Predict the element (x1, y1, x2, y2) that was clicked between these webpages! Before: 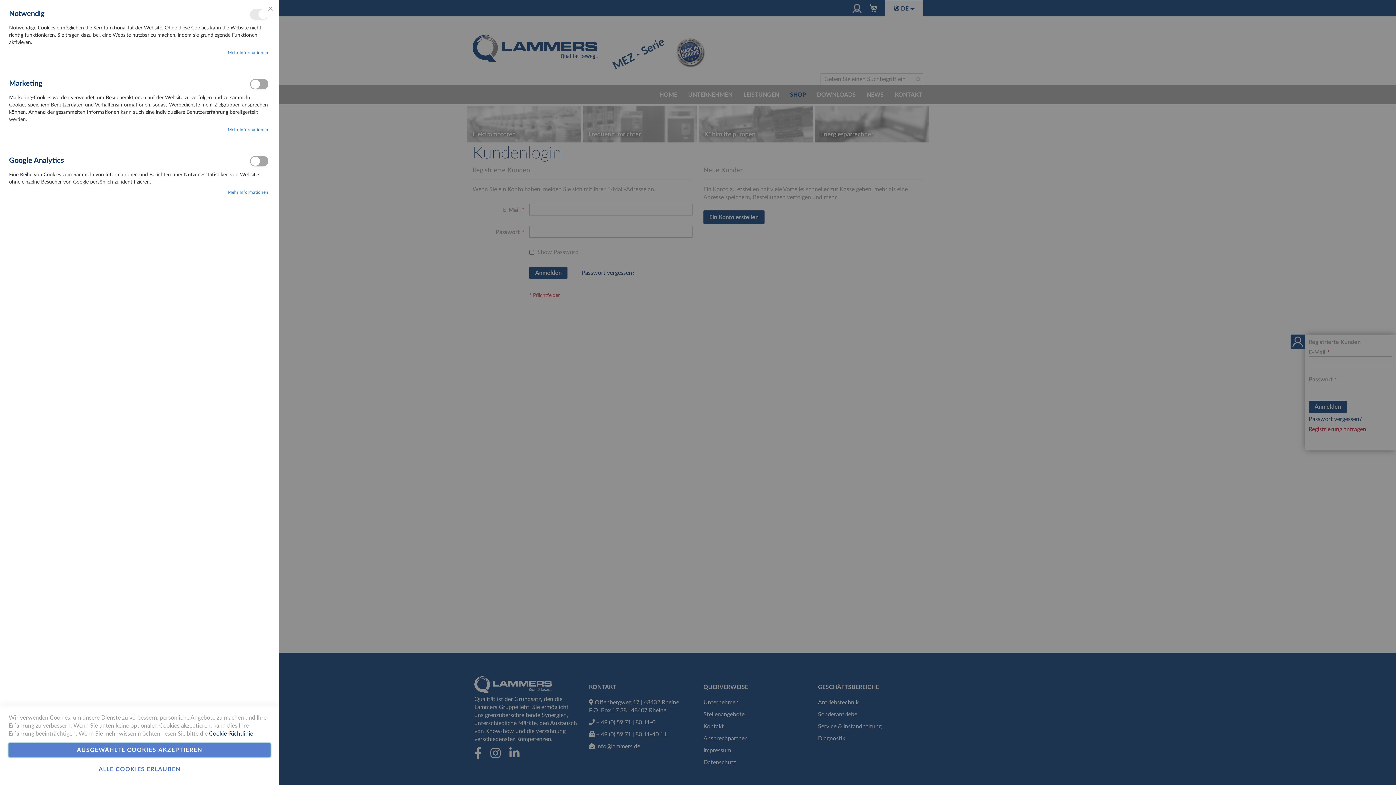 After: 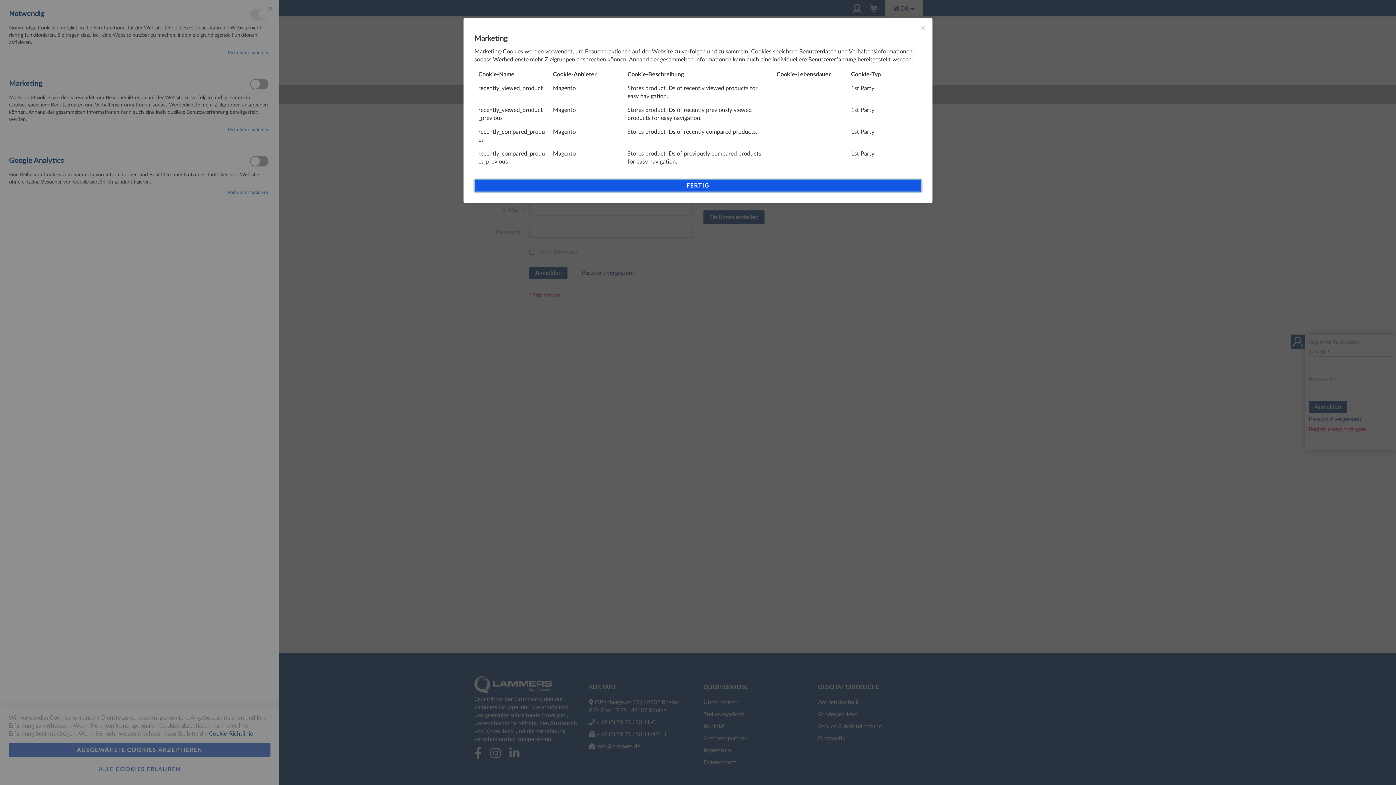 Action: bbox: (227, 126, 268, 133) label: Mehr Informationen